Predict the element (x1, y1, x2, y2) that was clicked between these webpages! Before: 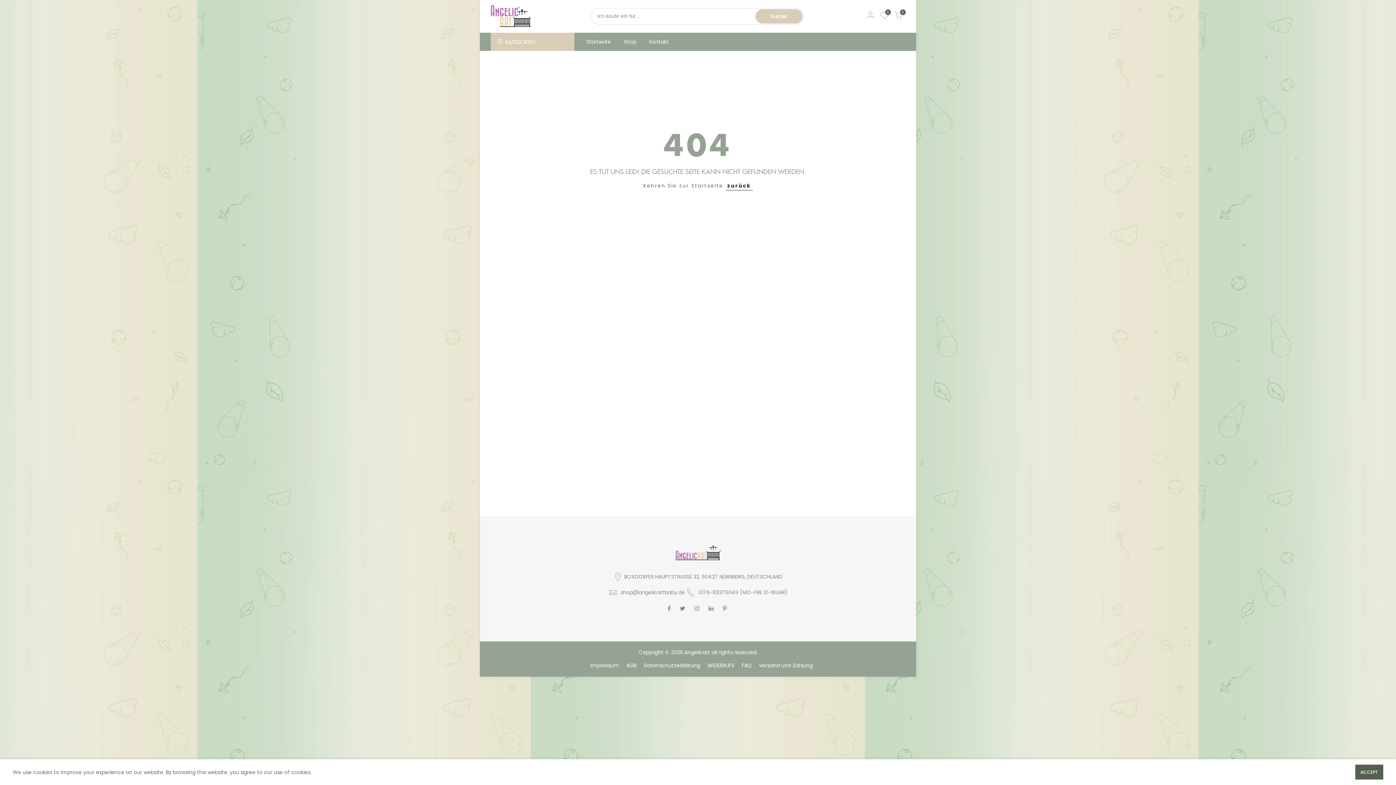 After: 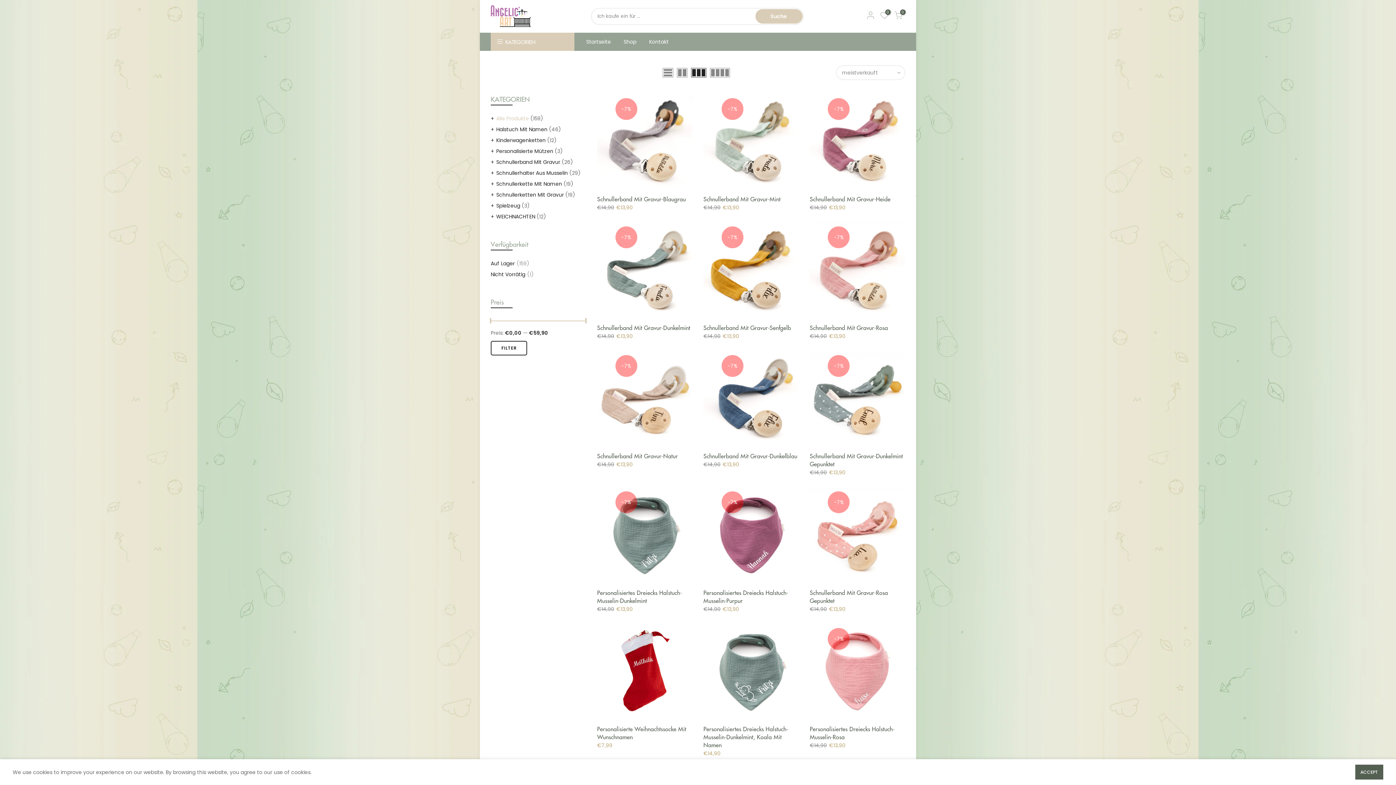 Action: label: Shop bbox: (617, 32, 642, 50)